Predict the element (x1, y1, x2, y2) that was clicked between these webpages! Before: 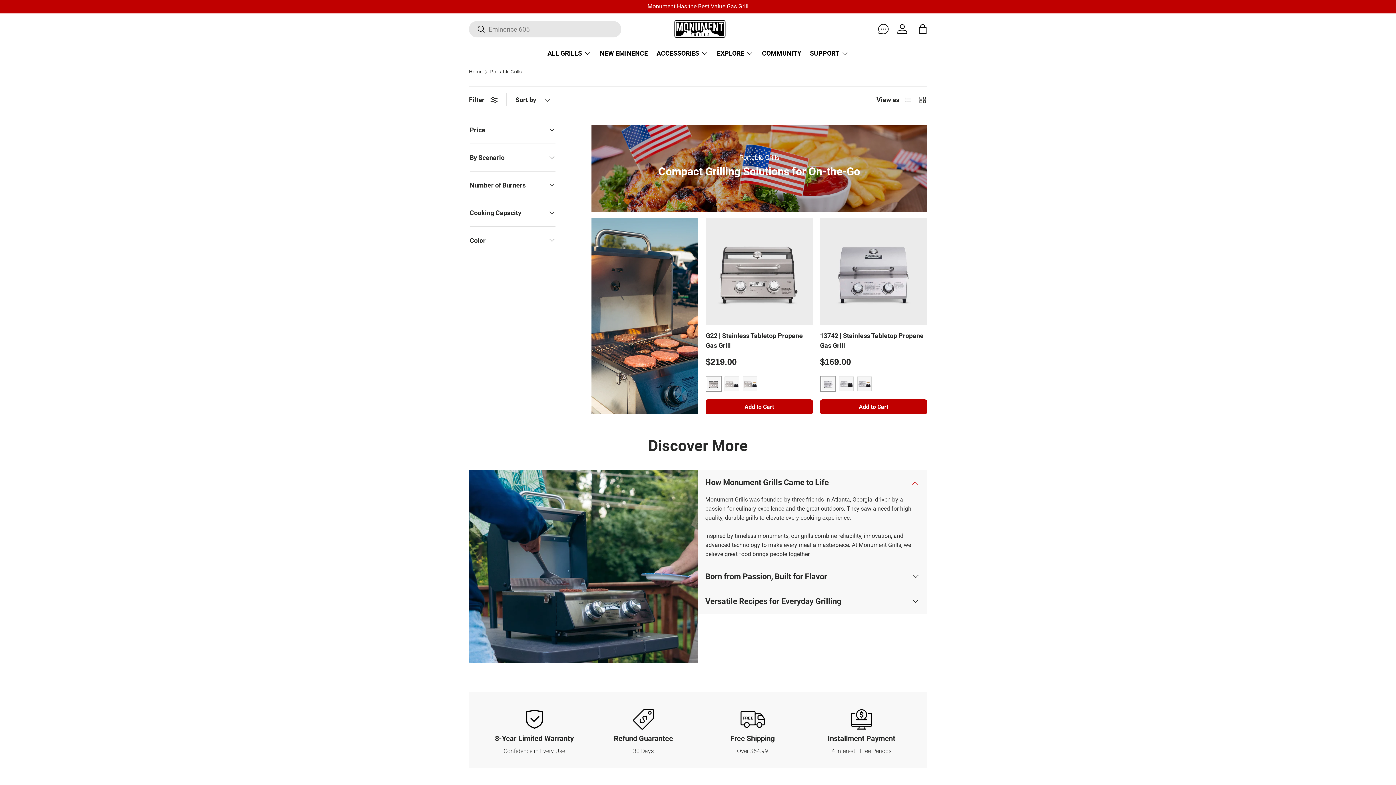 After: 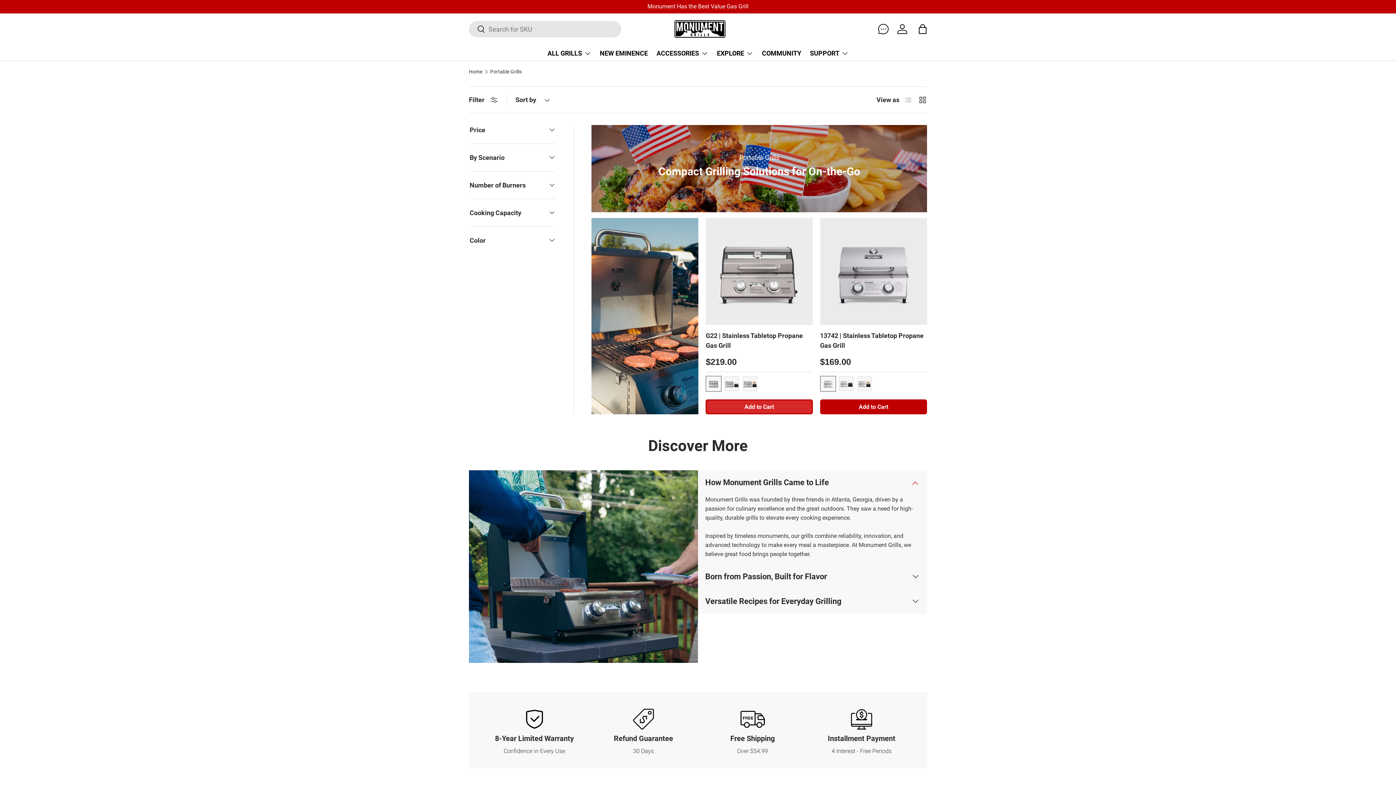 Action: label: Add to Cart bbox: (705, 399, 812, 414)